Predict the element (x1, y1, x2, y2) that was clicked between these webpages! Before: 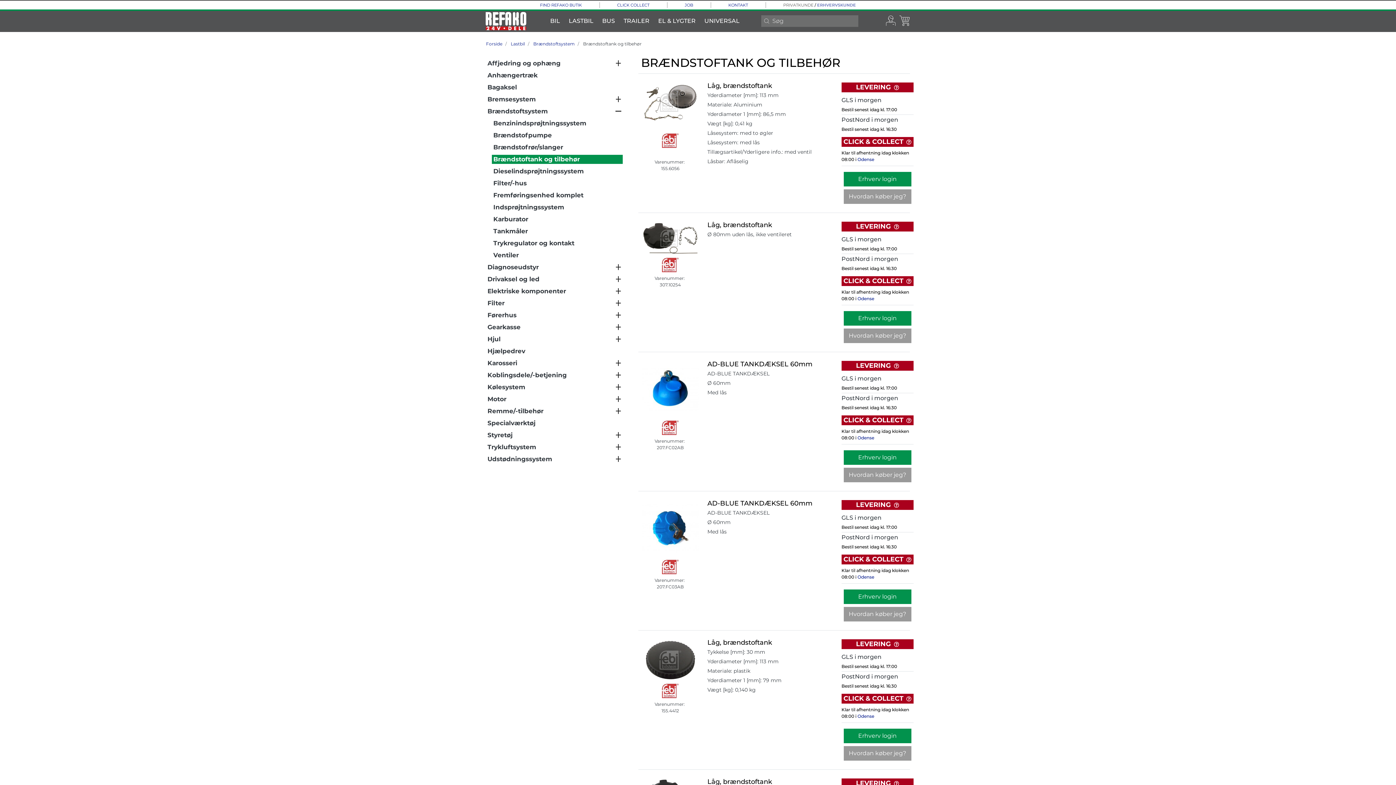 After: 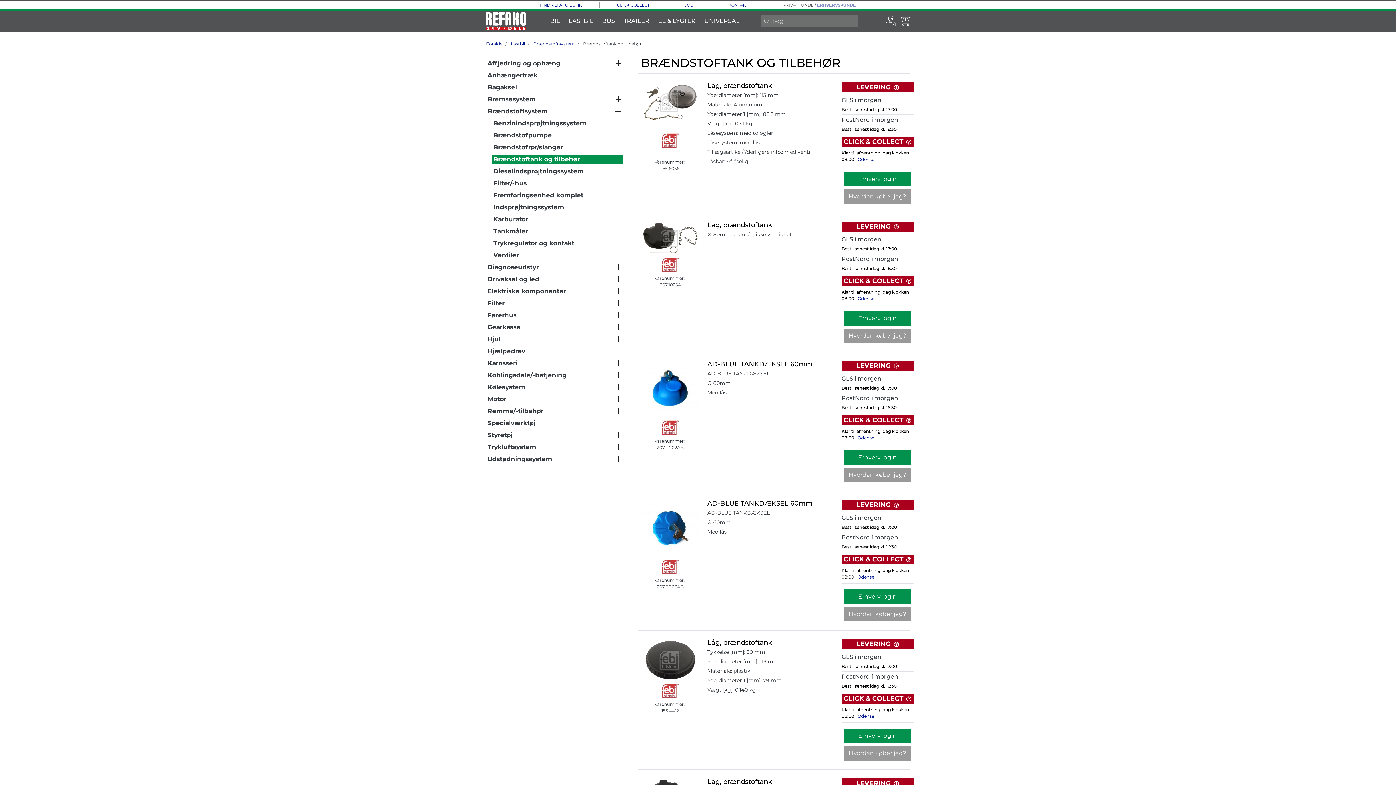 Action: label: Brændstoftank og tilbehør bbox: (492, 154, 622, 164)